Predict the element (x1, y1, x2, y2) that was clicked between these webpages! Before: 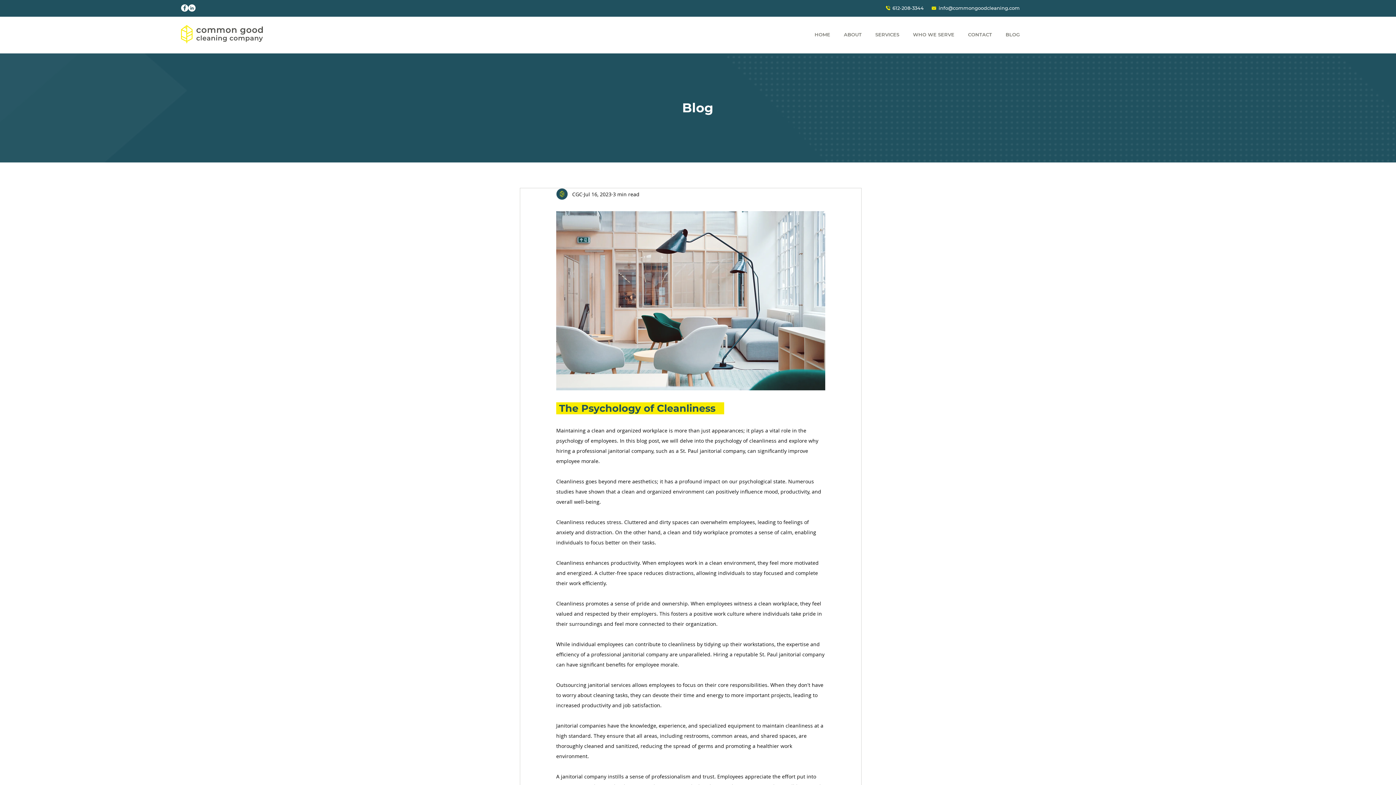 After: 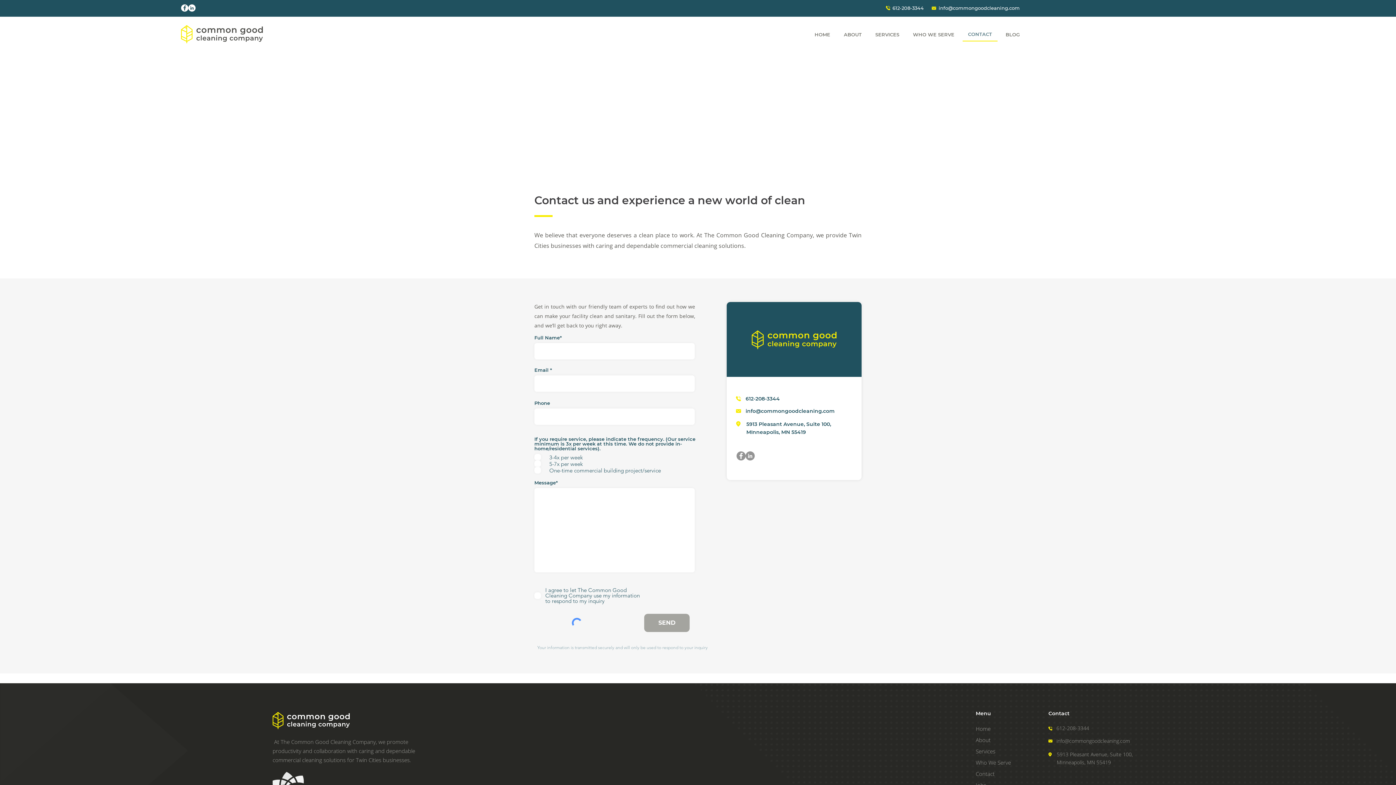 Action: label: CONTACT bbox: (962, 27, 997, 41)